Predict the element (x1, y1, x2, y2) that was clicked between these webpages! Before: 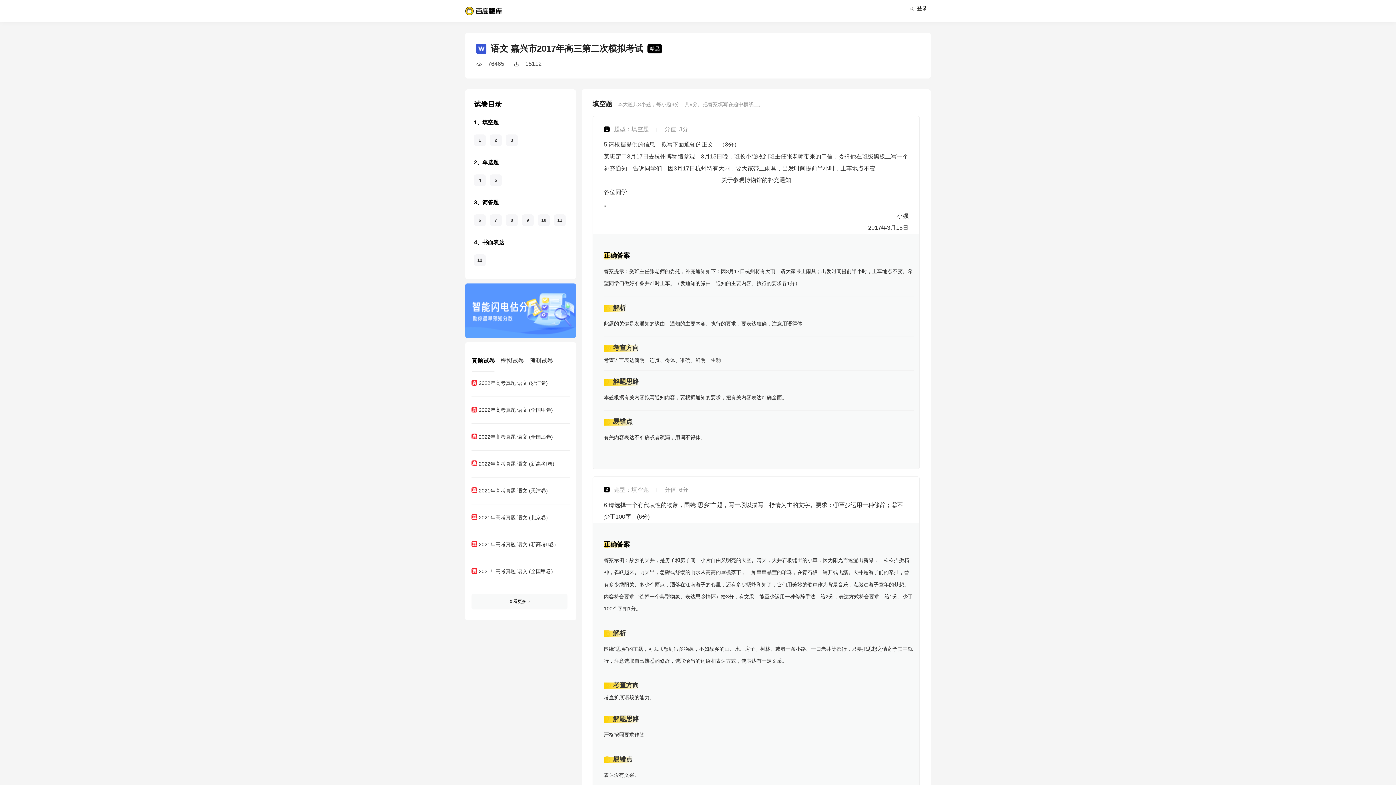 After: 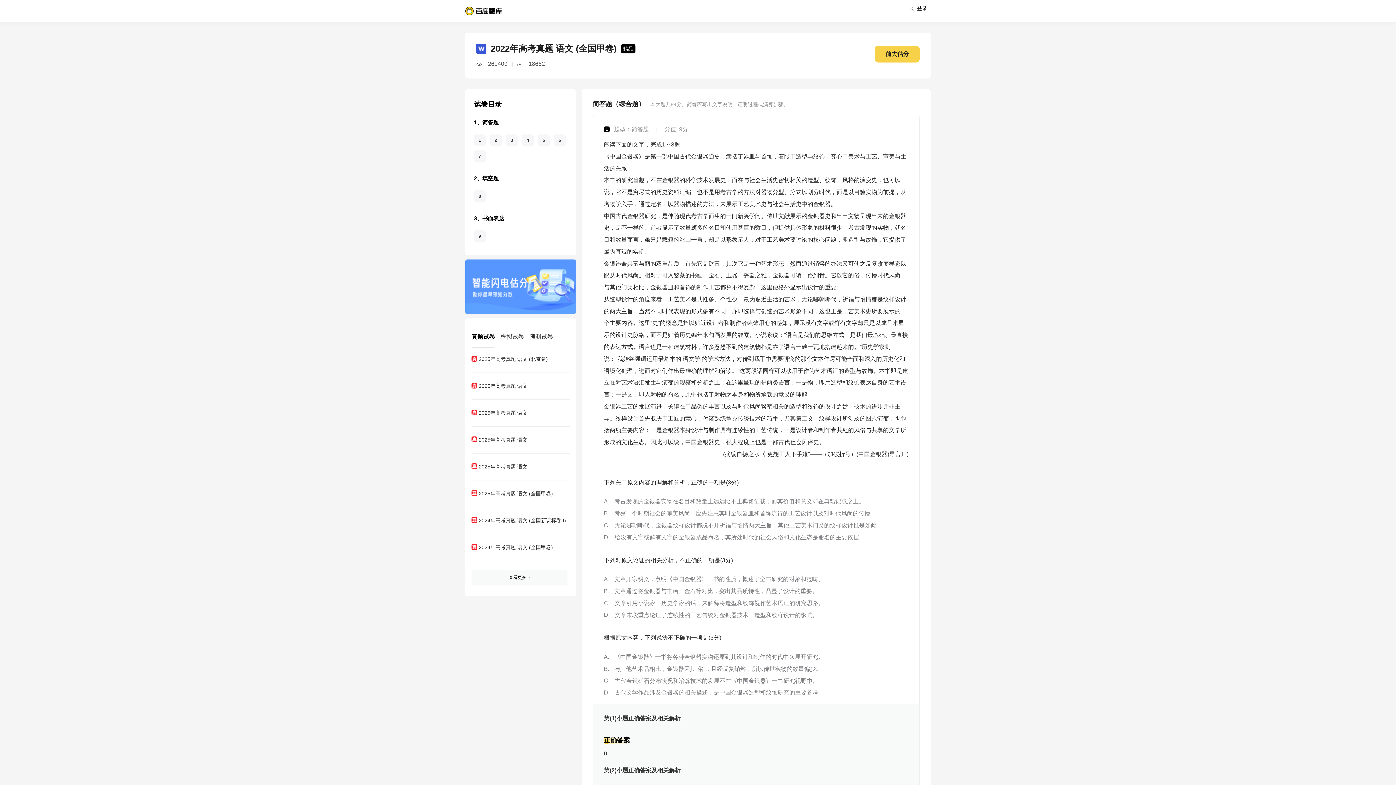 Action: label: 2022年高考真题 语文 (全国甲卷) bbox: (471, 405, 567, 414)